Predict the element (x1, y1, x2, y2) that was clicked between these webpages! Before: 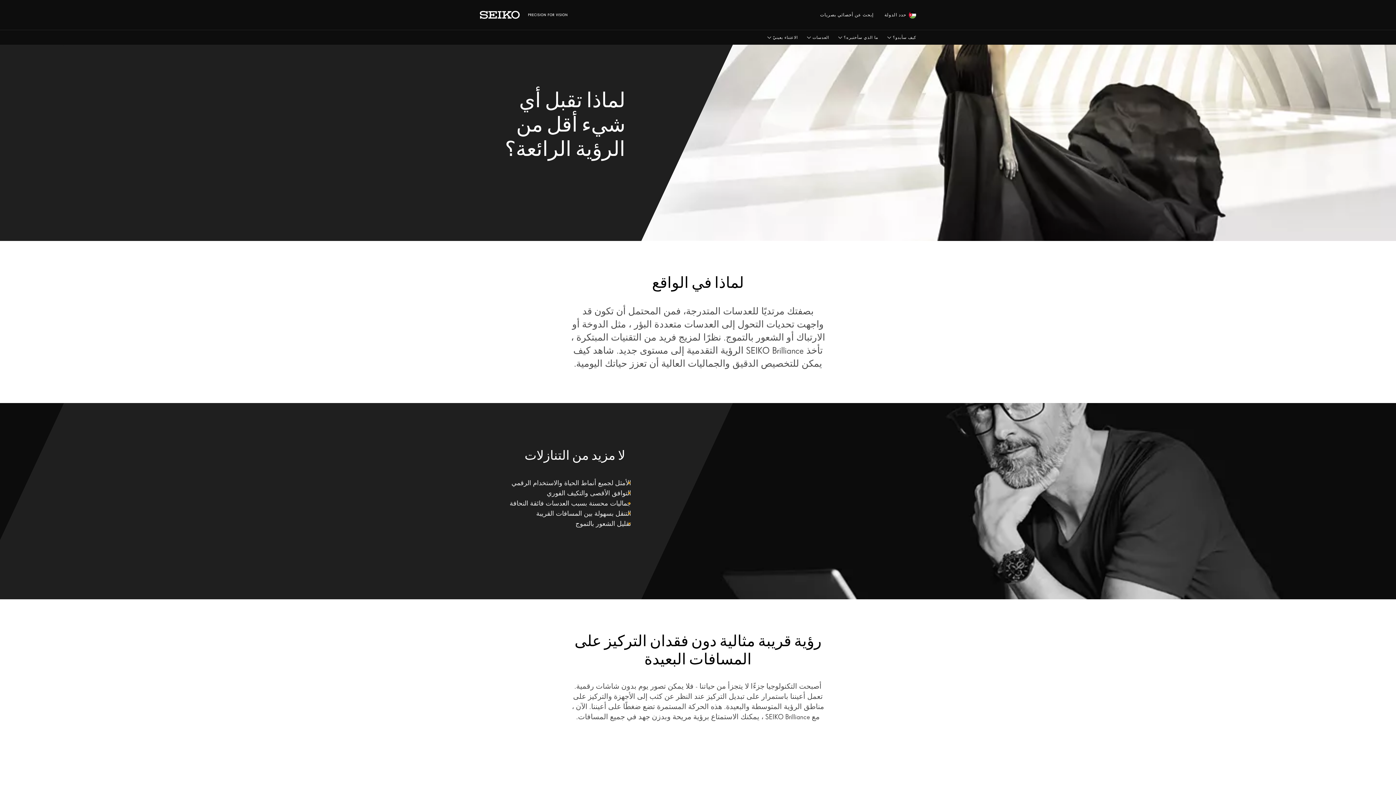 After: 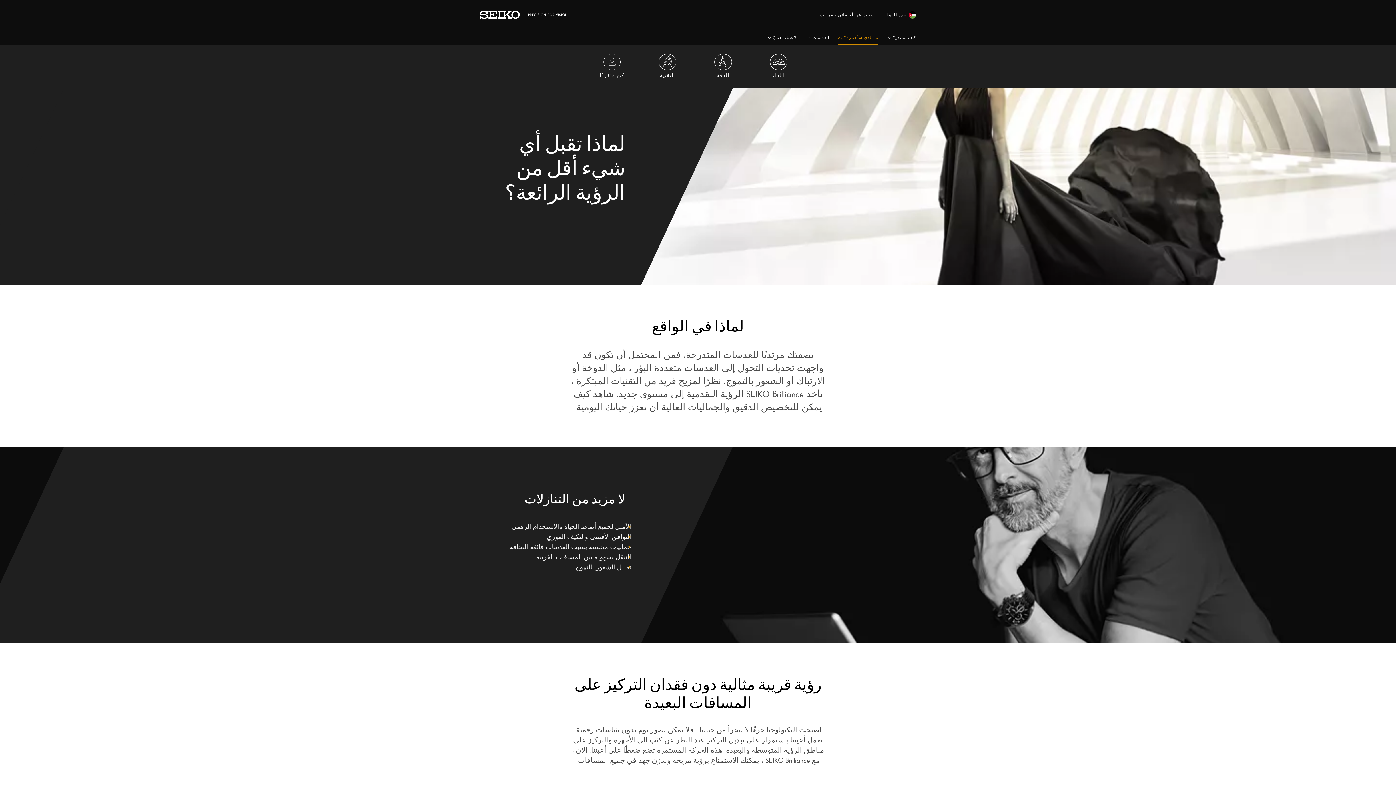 Action: label: ما الذي سأختبره؟  bbox: (838, 30, 878, 44)